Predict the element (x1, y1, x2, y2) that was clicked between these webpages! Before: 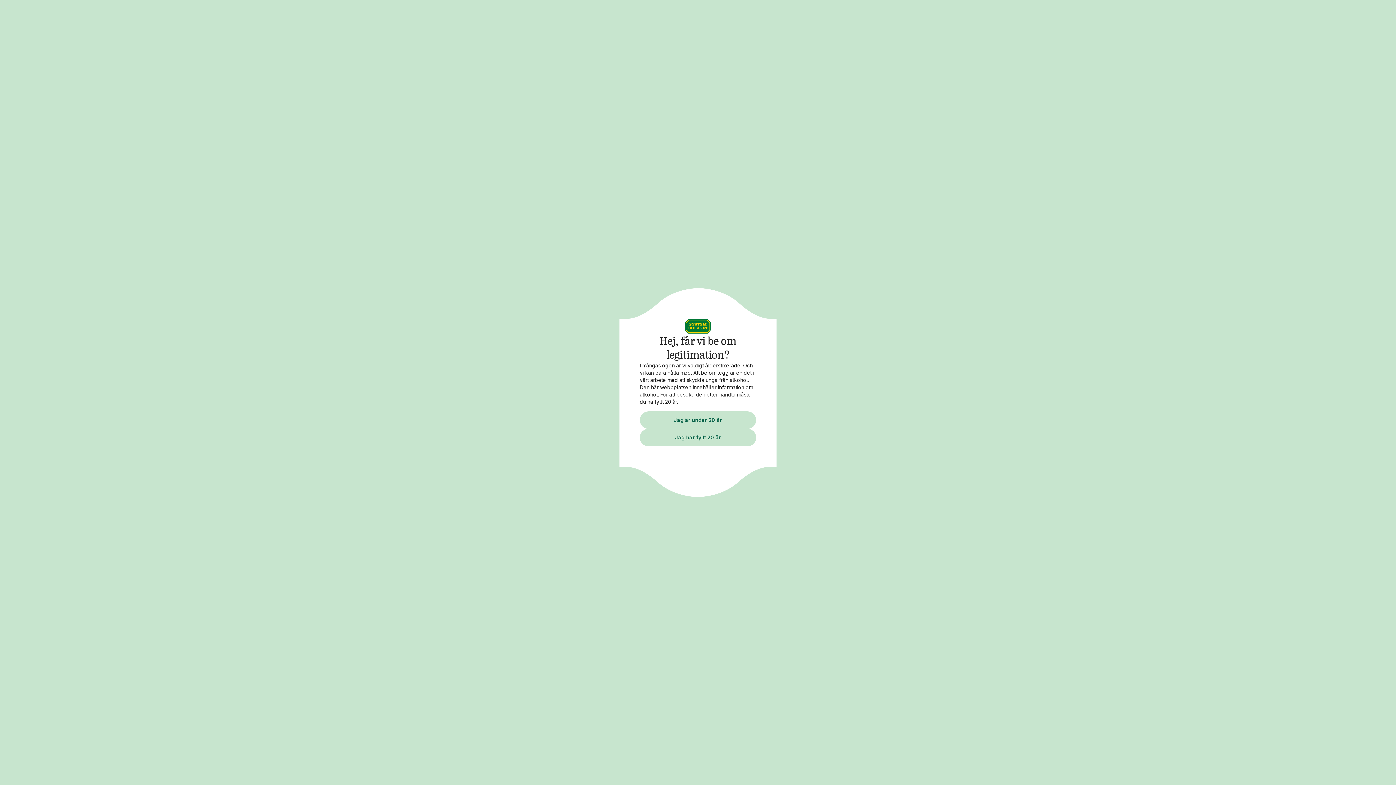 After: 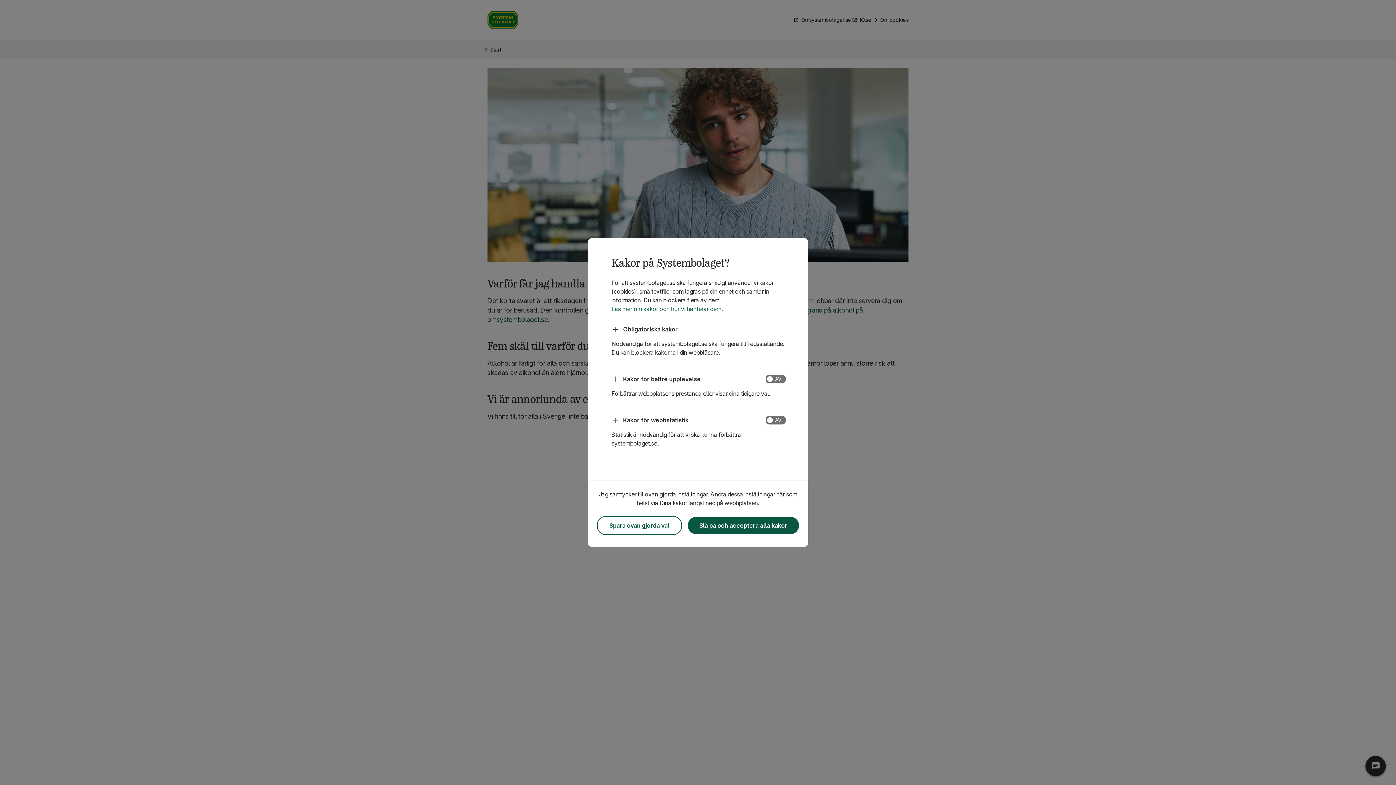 Action: label: Jag är under 20 år bbox: (640, 411, 756, 428)